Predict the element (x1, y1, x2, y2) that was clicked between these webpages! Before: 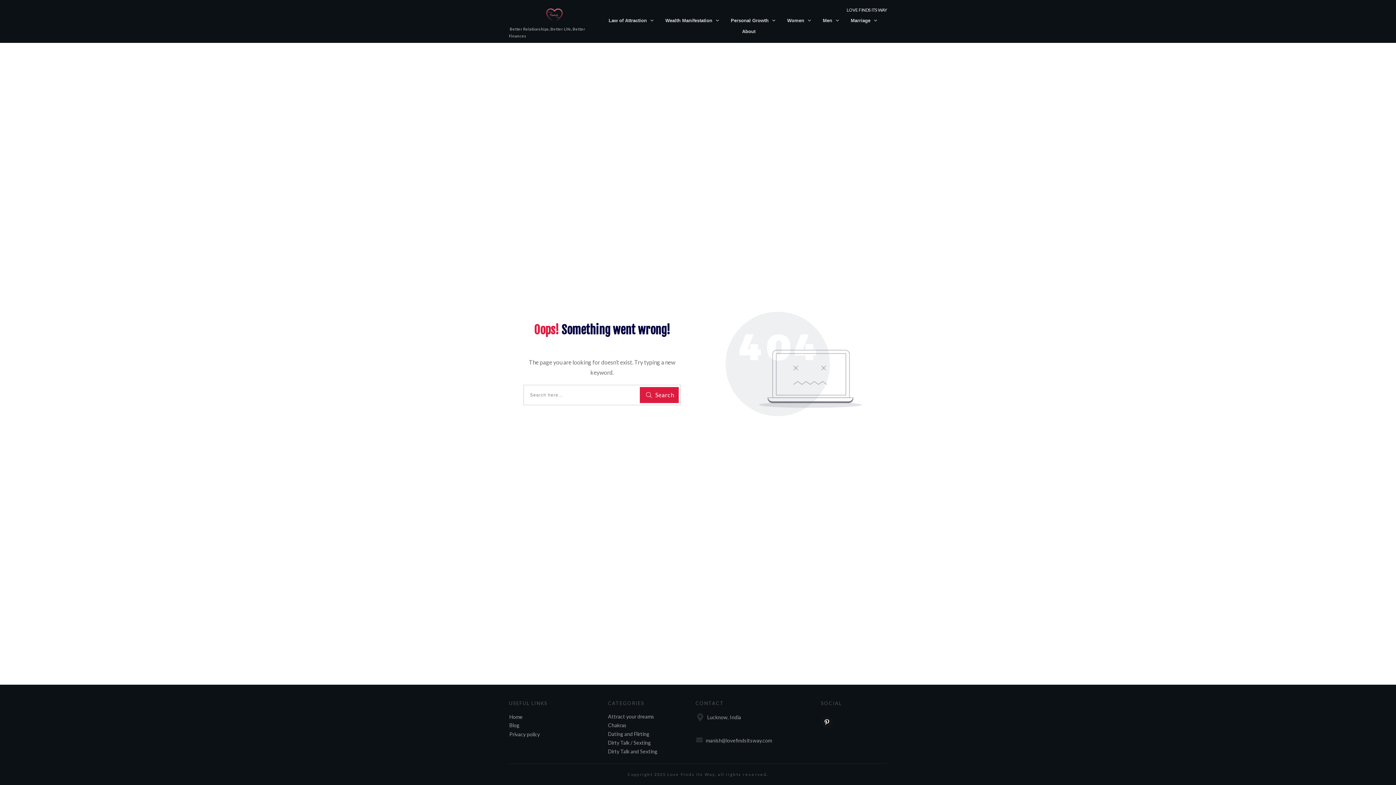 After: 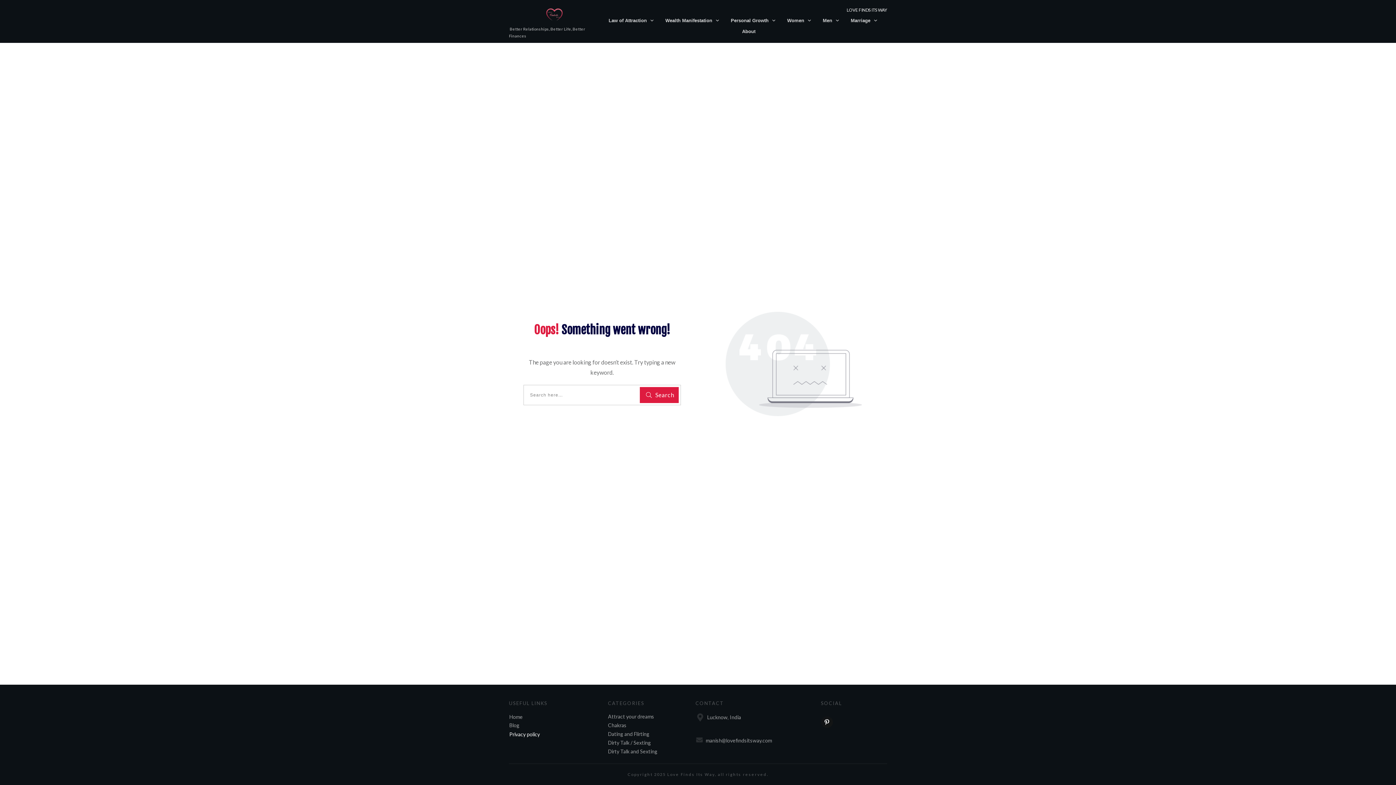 Action: bbox: (509, 731, 540, 737) label: Privacy policy